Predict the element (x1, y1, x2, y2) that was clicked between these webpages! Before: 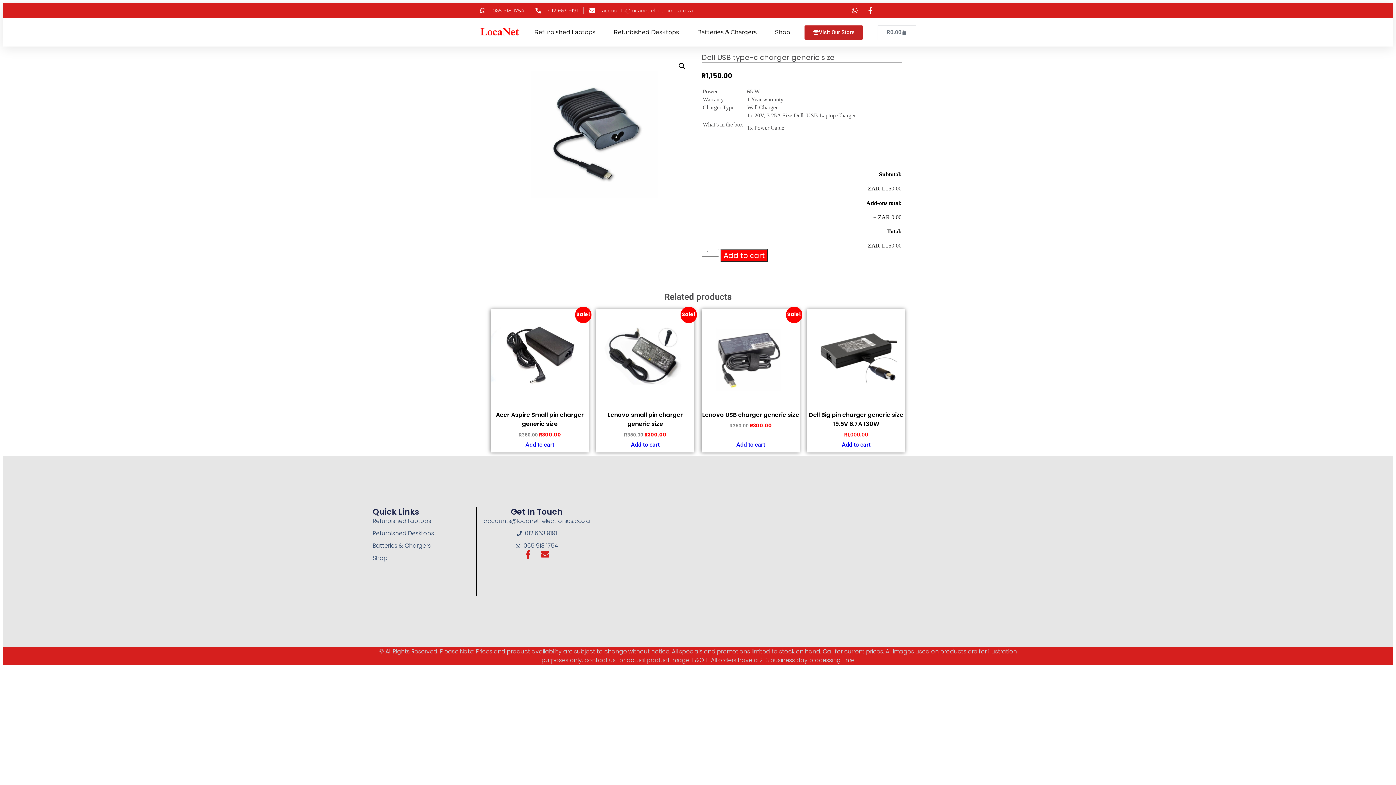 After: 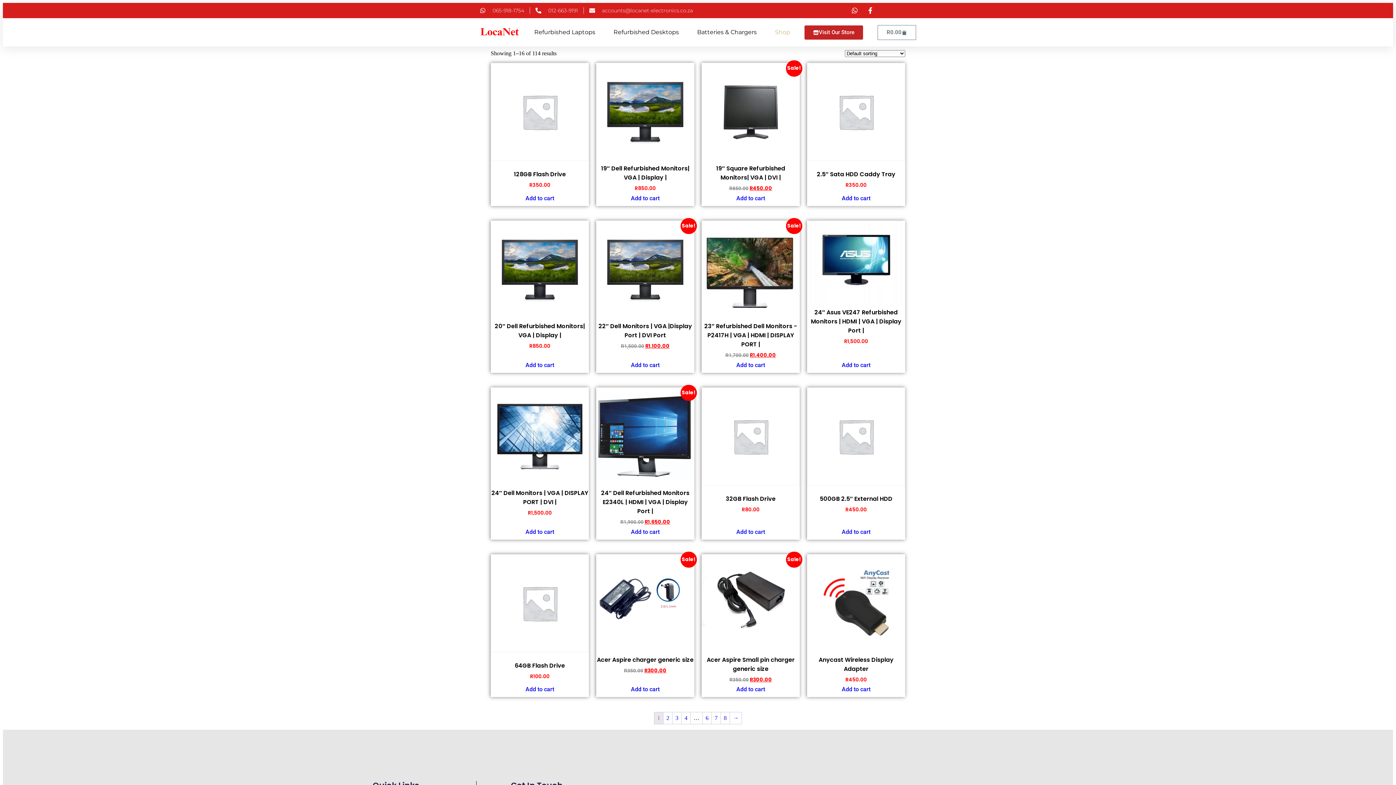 Action: label: Shop bbox: (775, 24, 790, 40)